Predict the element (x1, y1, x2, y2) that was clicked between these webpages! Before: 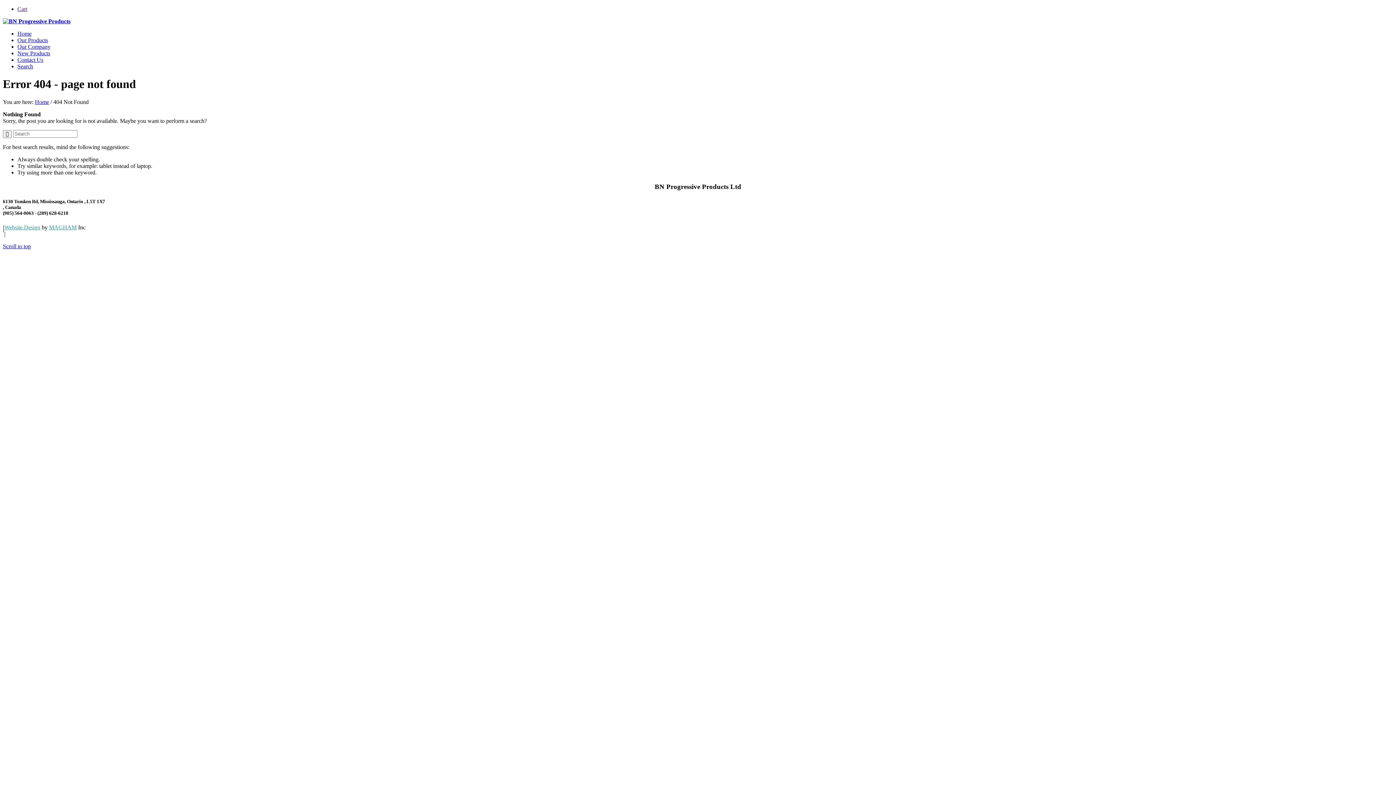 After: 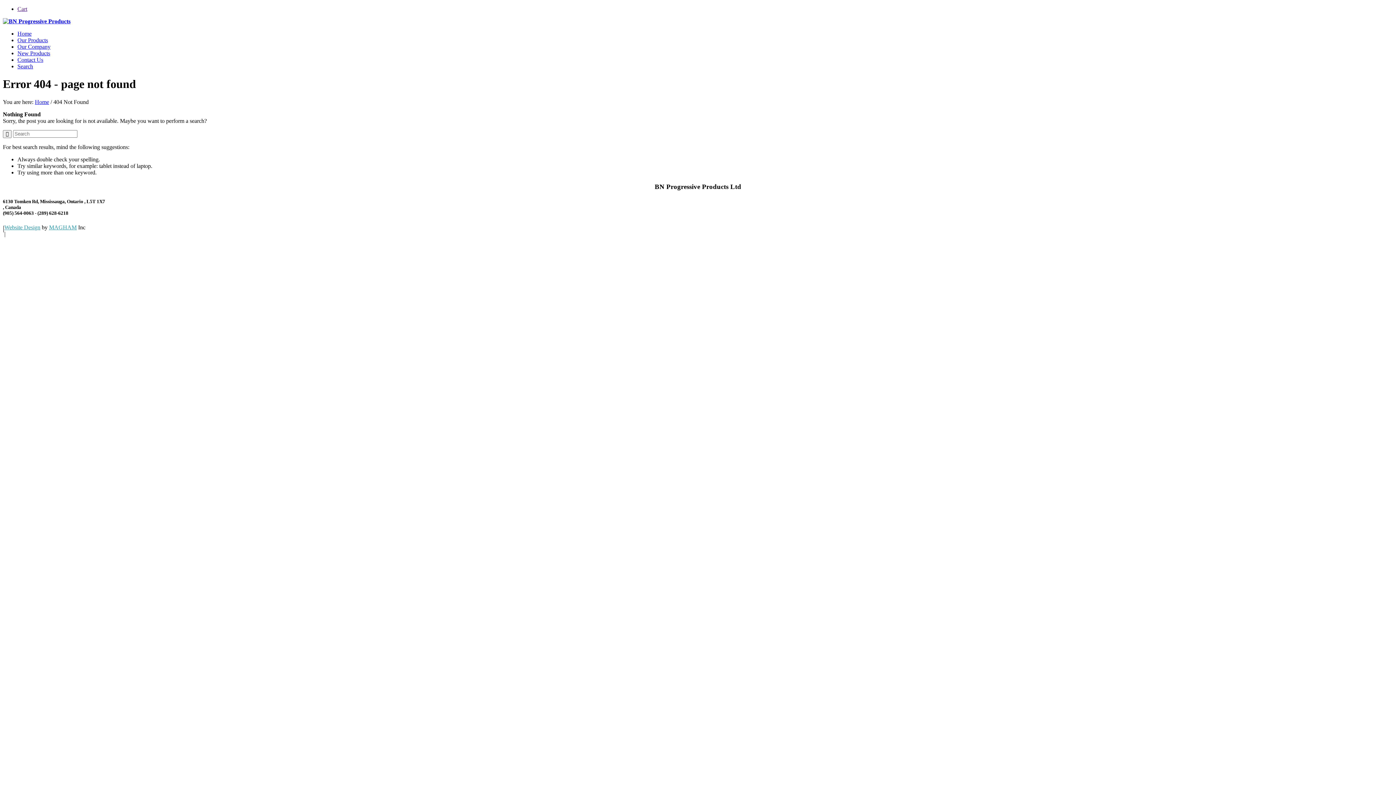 Action: label: Cart bbox: (17, 5, 27, 12)